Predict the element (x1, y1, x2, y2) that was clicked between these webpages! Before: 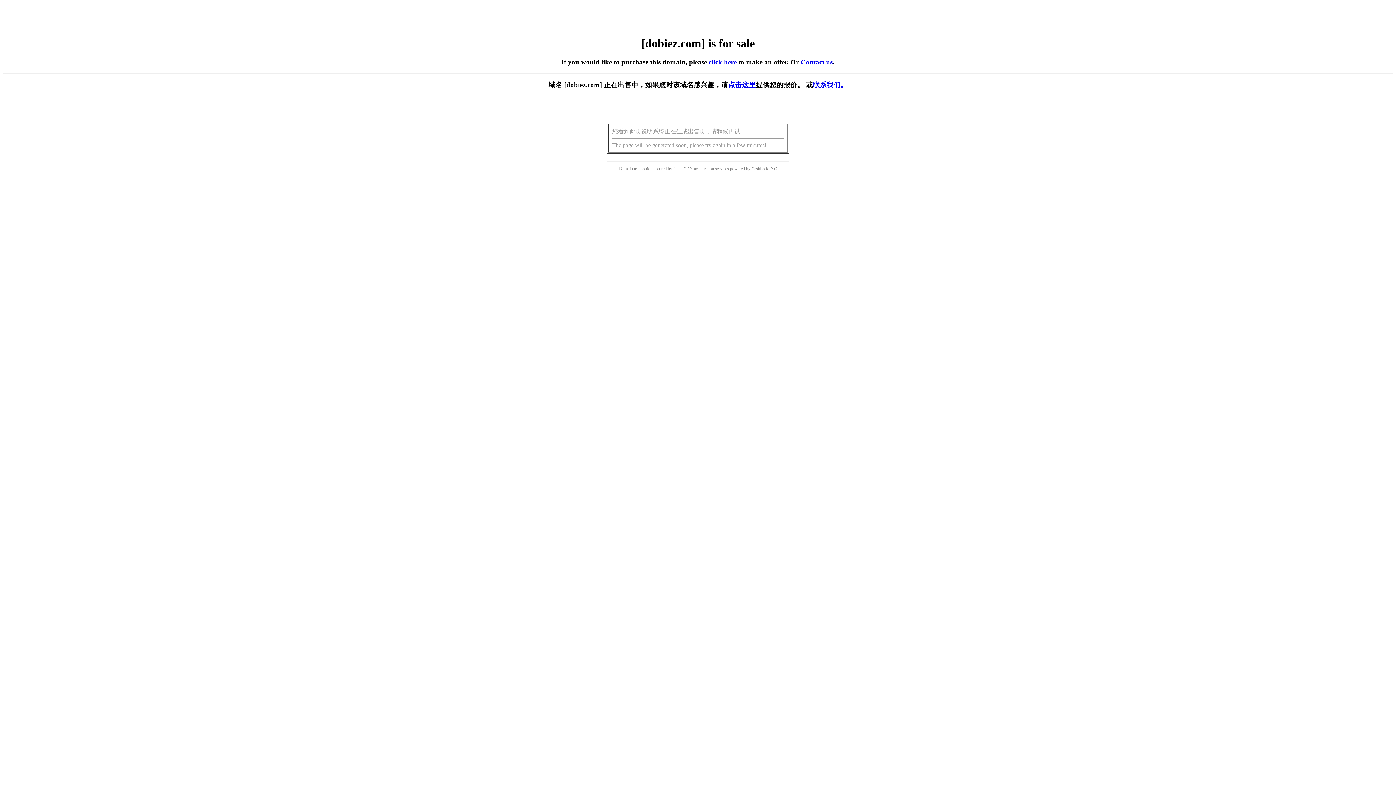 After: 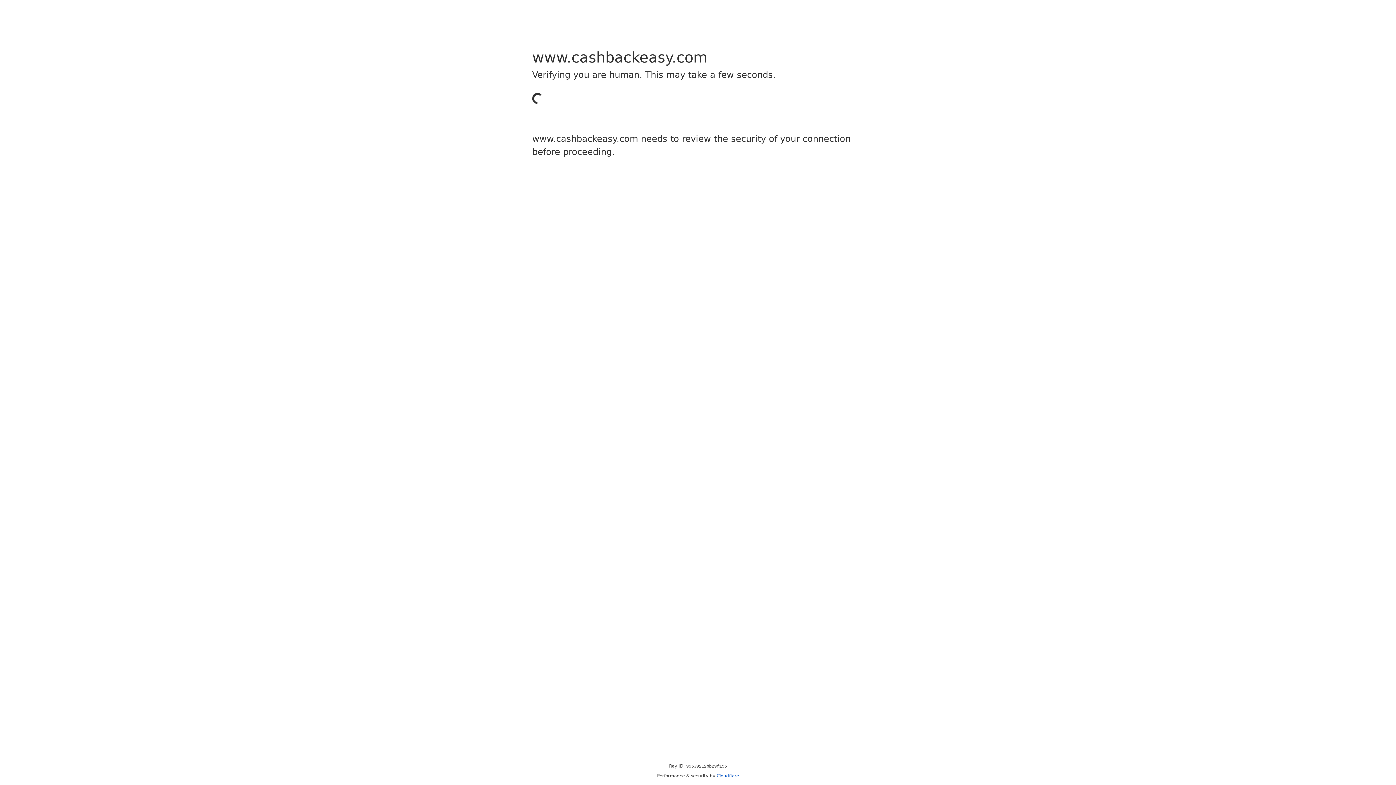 Action: bbox: (751, 166, 768, 171) label: Cashback